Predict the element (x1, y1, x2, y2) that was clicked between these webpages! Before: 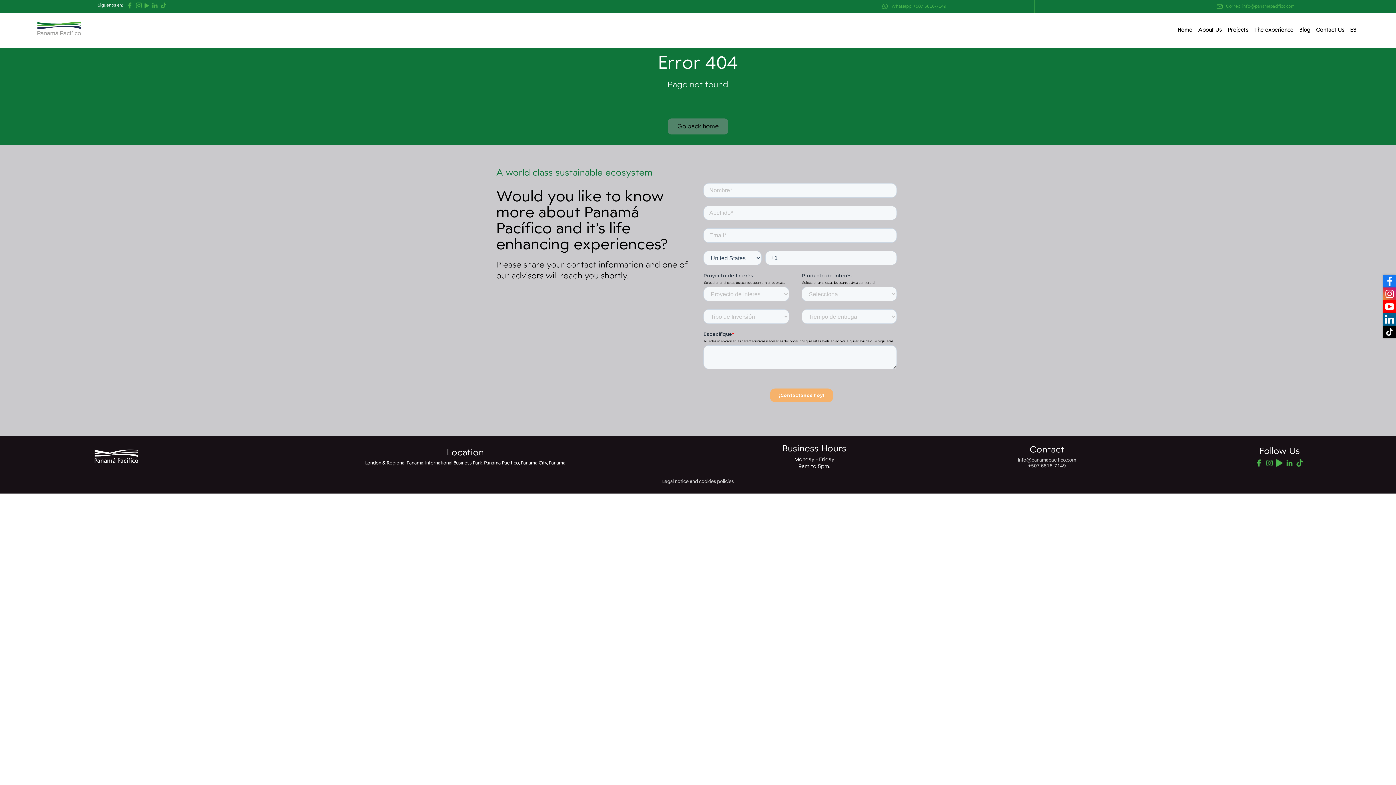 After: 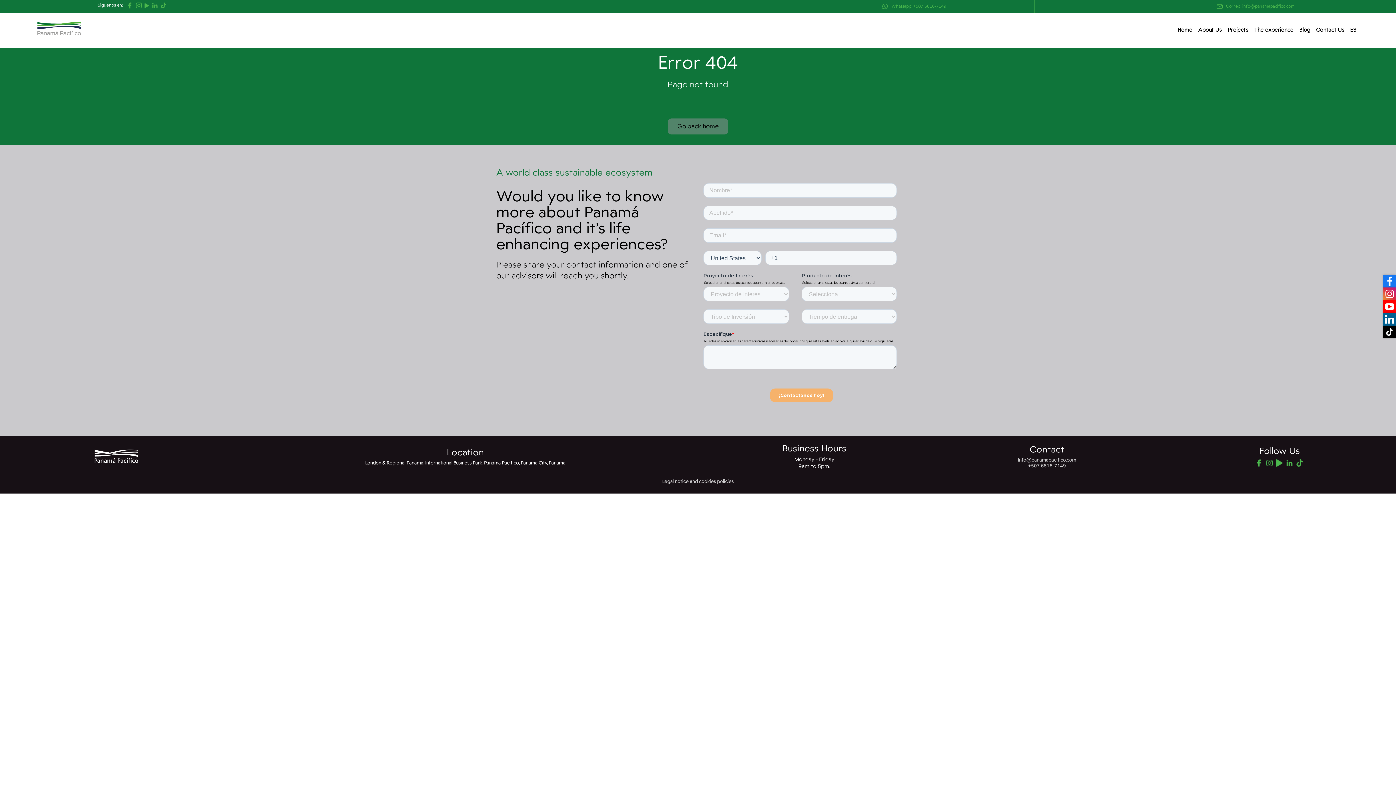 Action: bbox: (1266, 459, 1273, 466)